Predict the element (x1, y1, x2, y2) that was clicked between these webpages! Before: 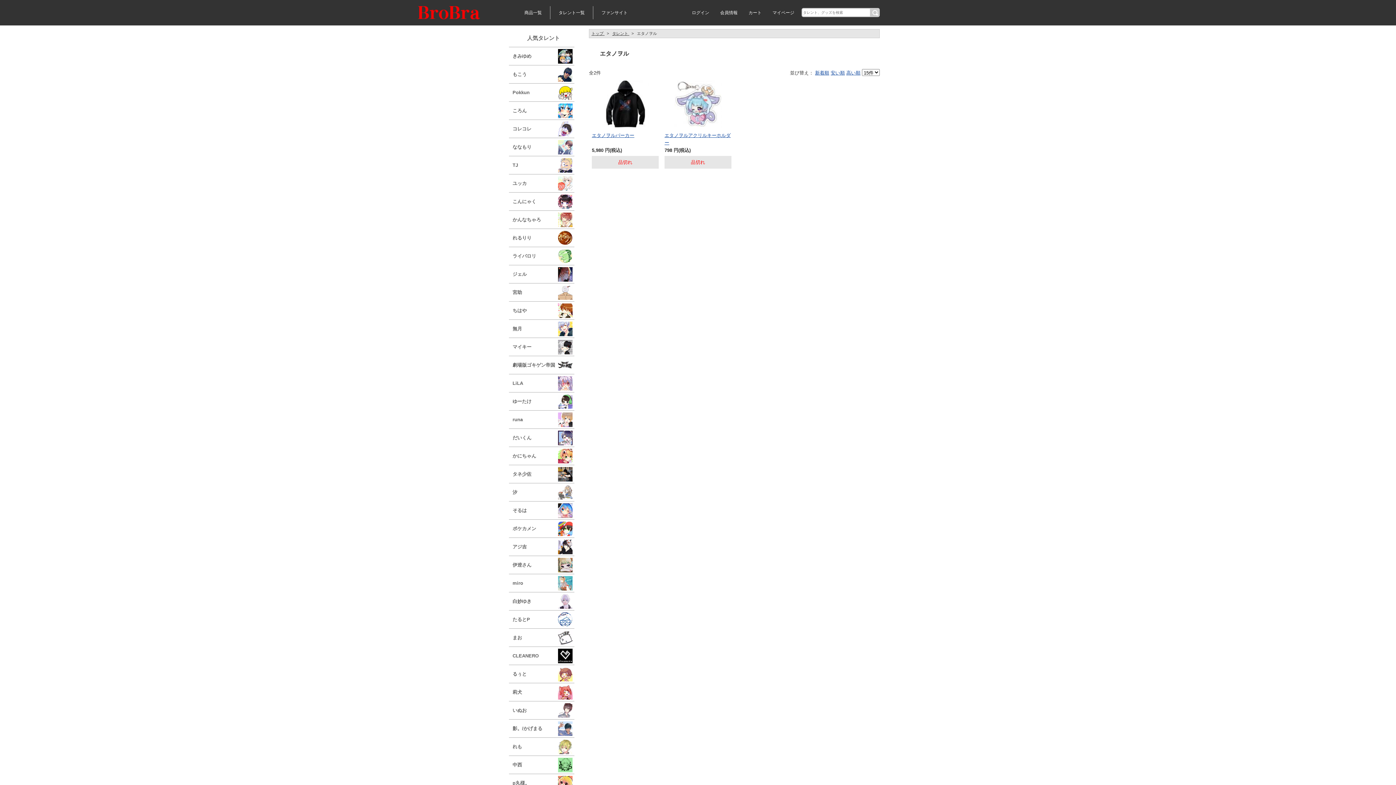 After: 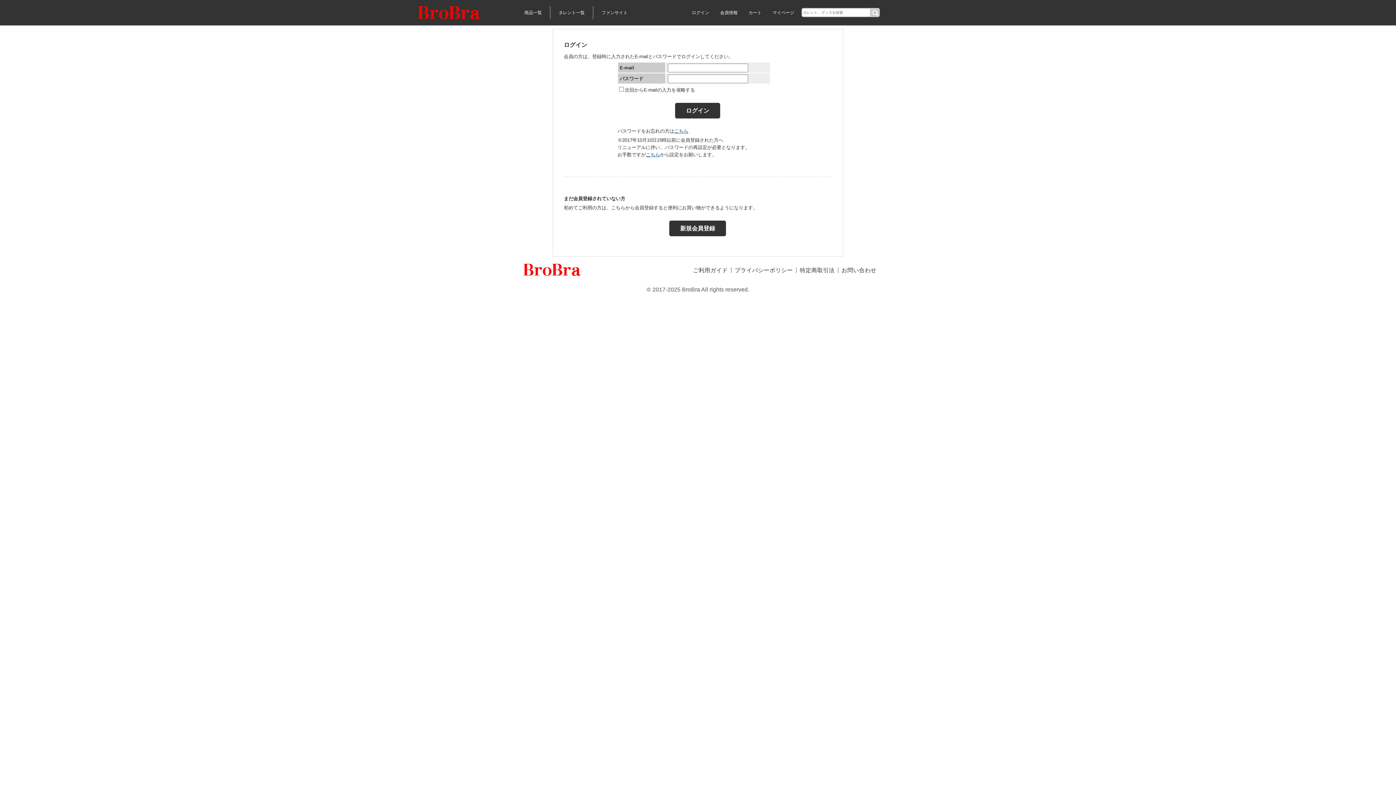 Action: bbox: (720, 6, 737, 19) label: 会員情報